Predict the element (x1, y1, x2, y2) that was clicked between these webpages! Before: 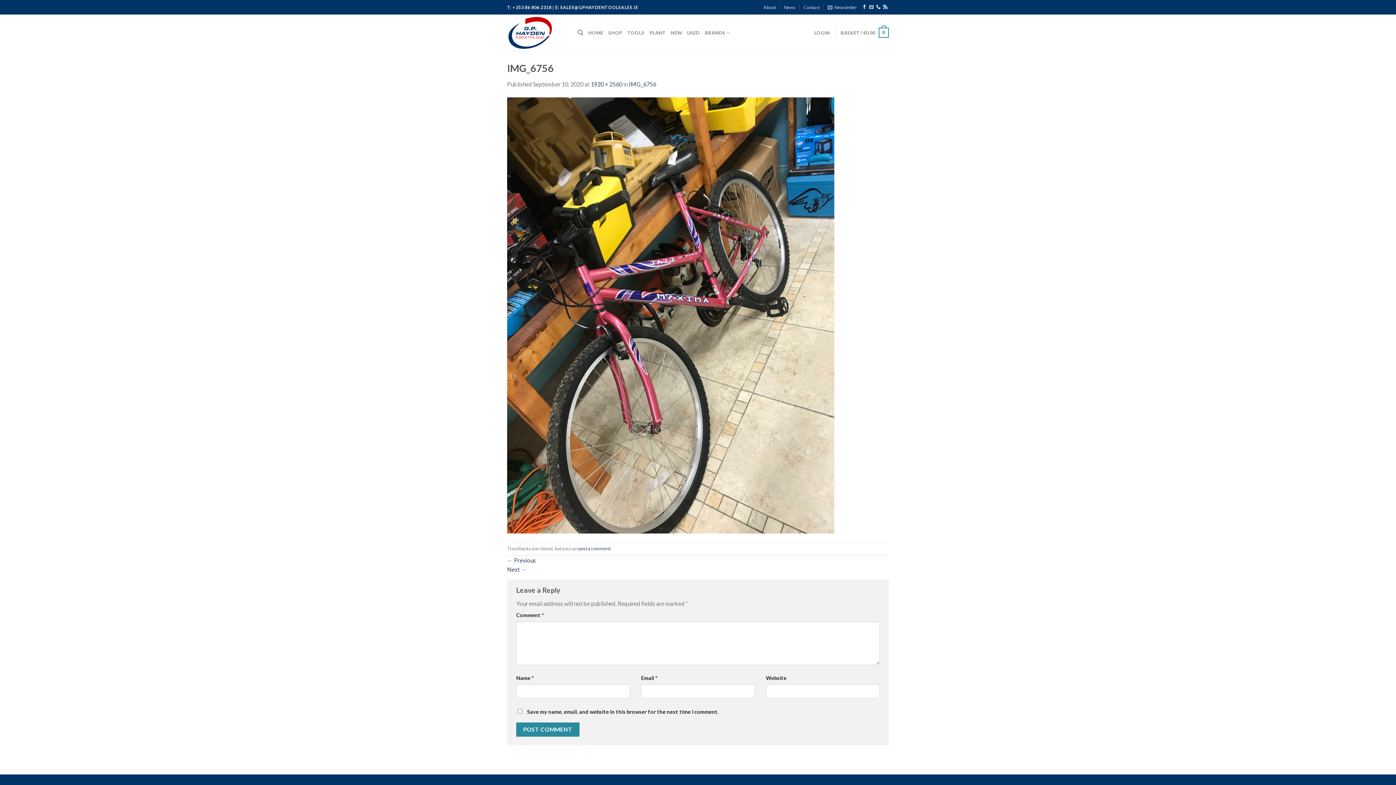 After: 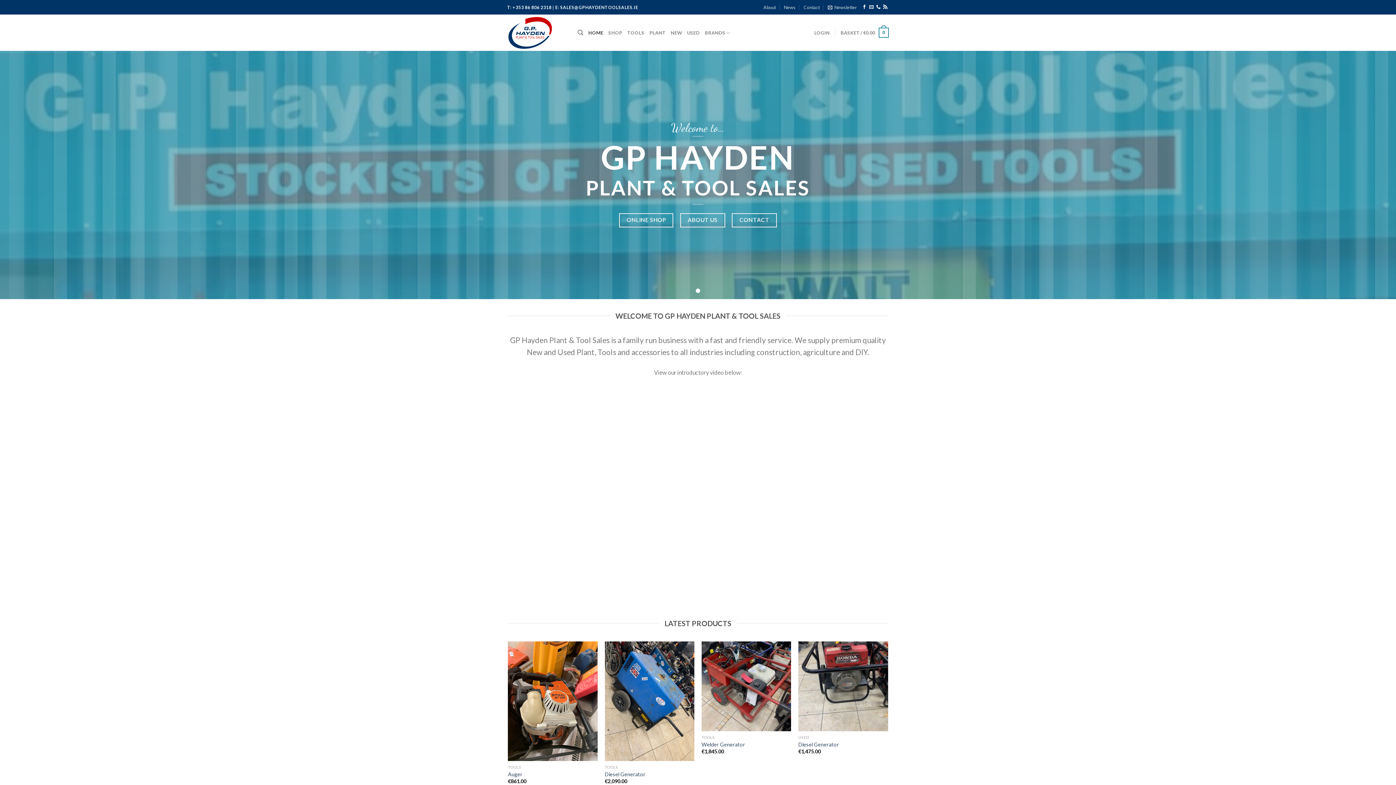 Action: bbox: (507, 14, 566, 50)